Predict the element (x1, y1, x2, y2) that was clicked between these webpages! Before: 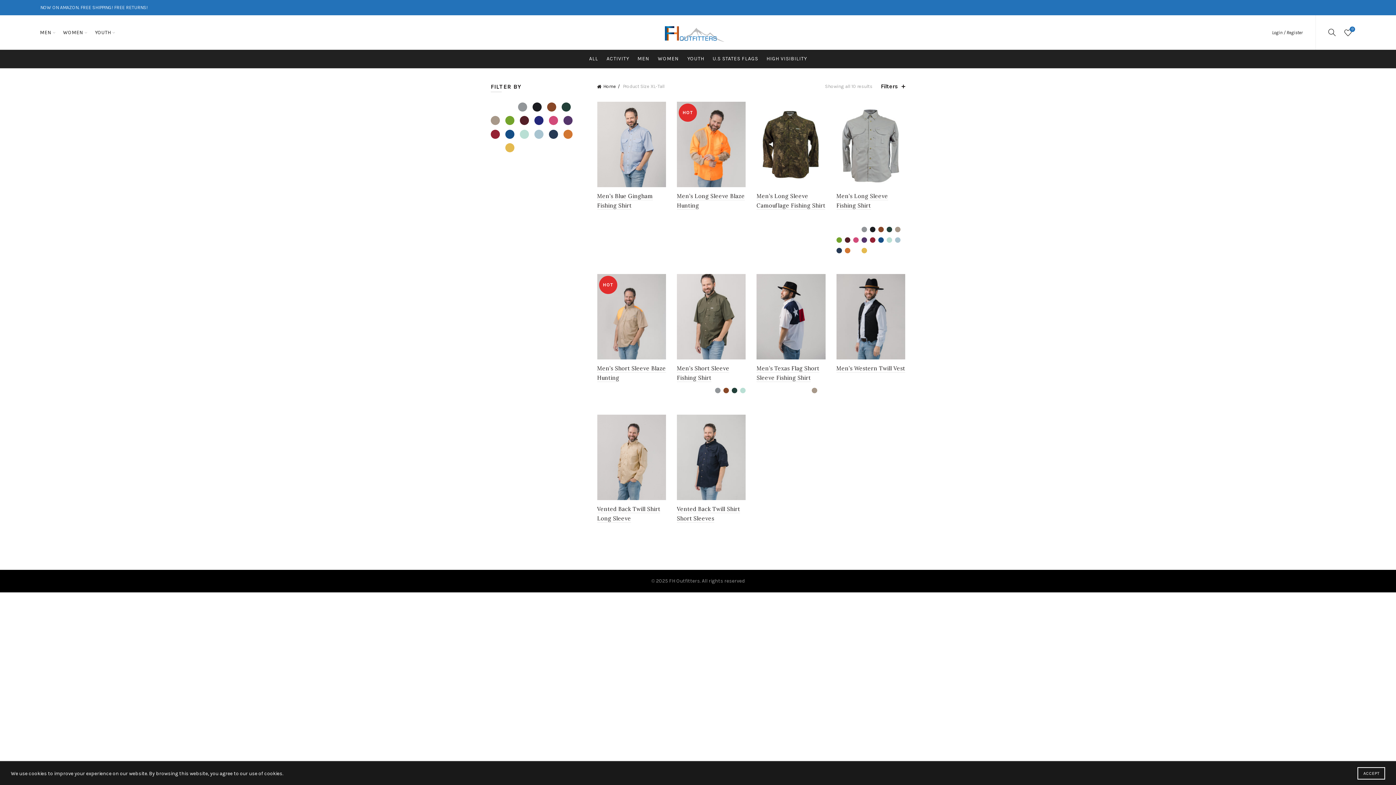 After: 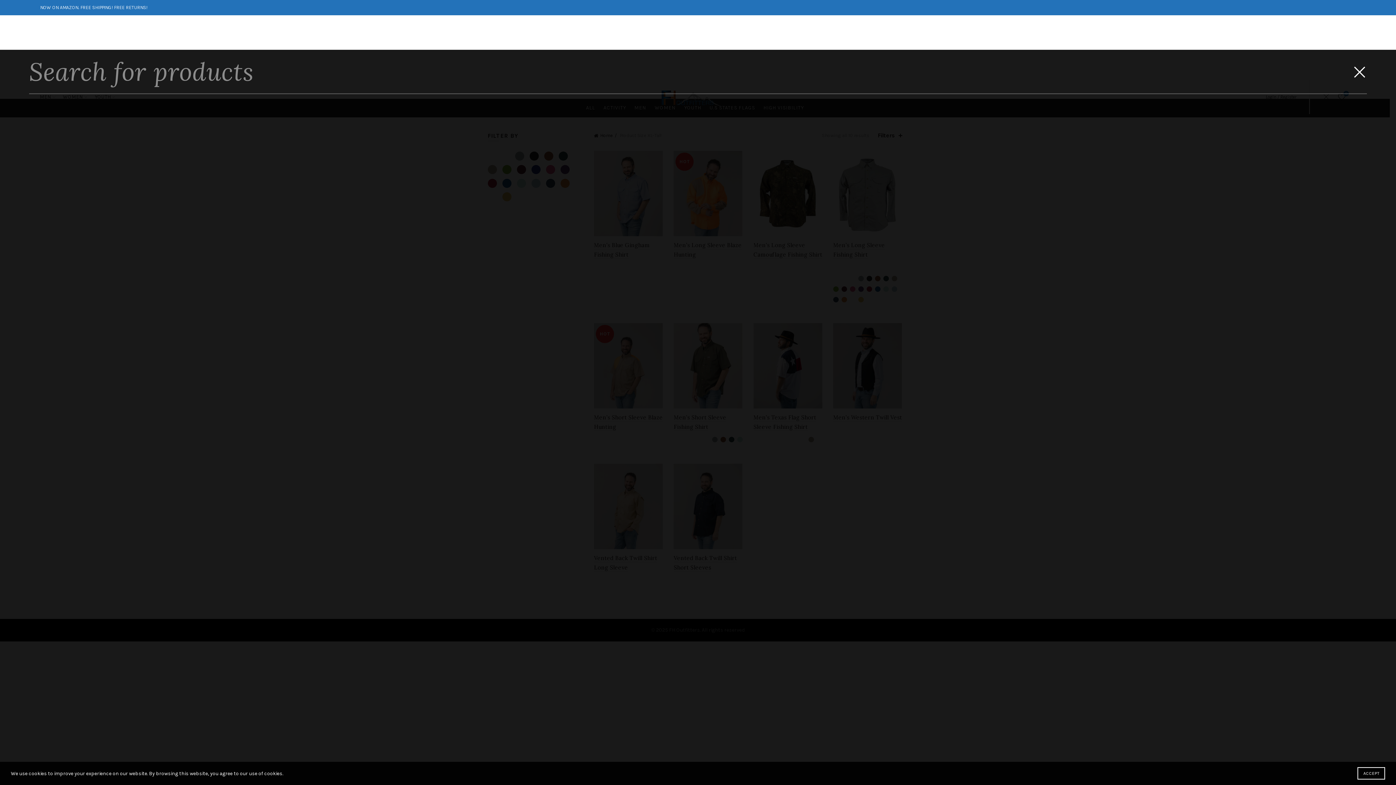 Action: label: Search bbox: (1326, 26, 1338, 37)